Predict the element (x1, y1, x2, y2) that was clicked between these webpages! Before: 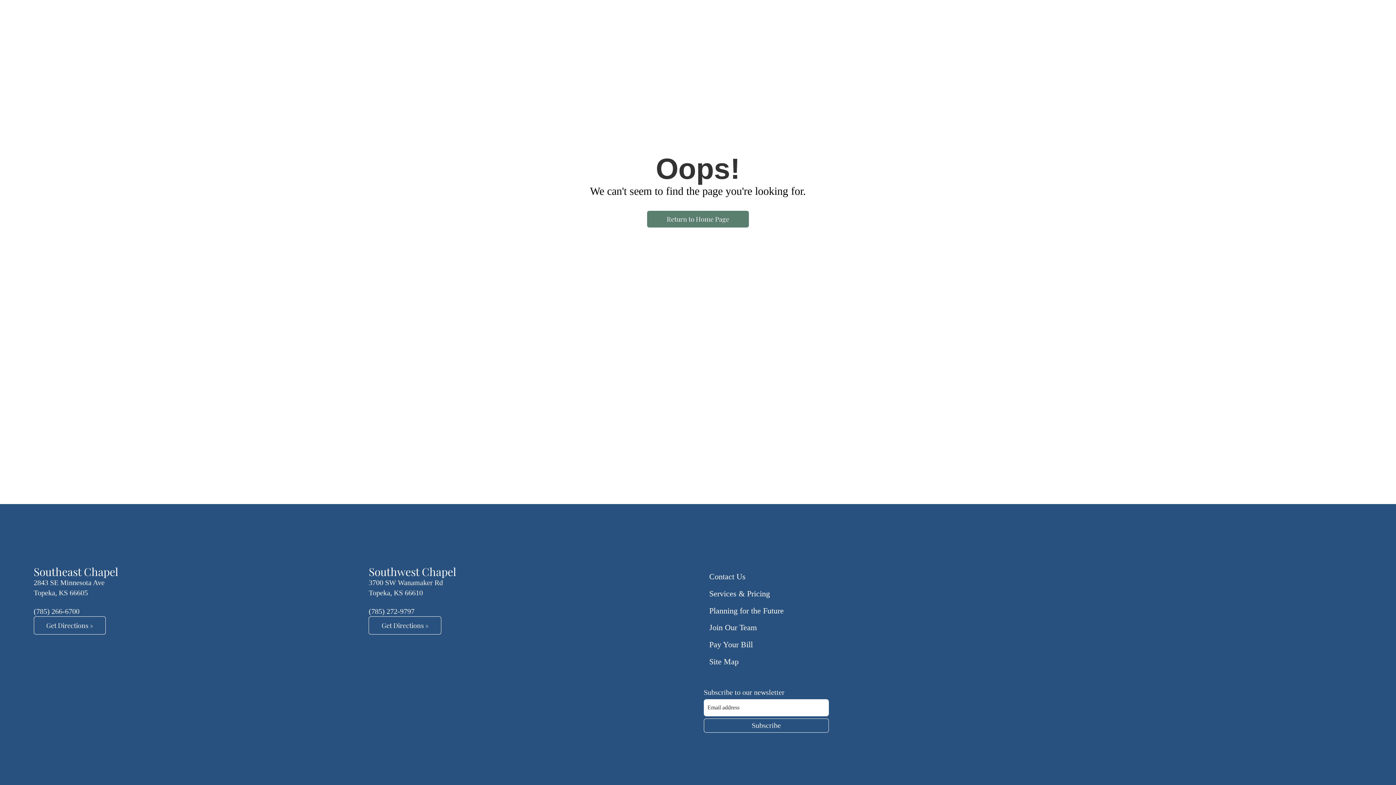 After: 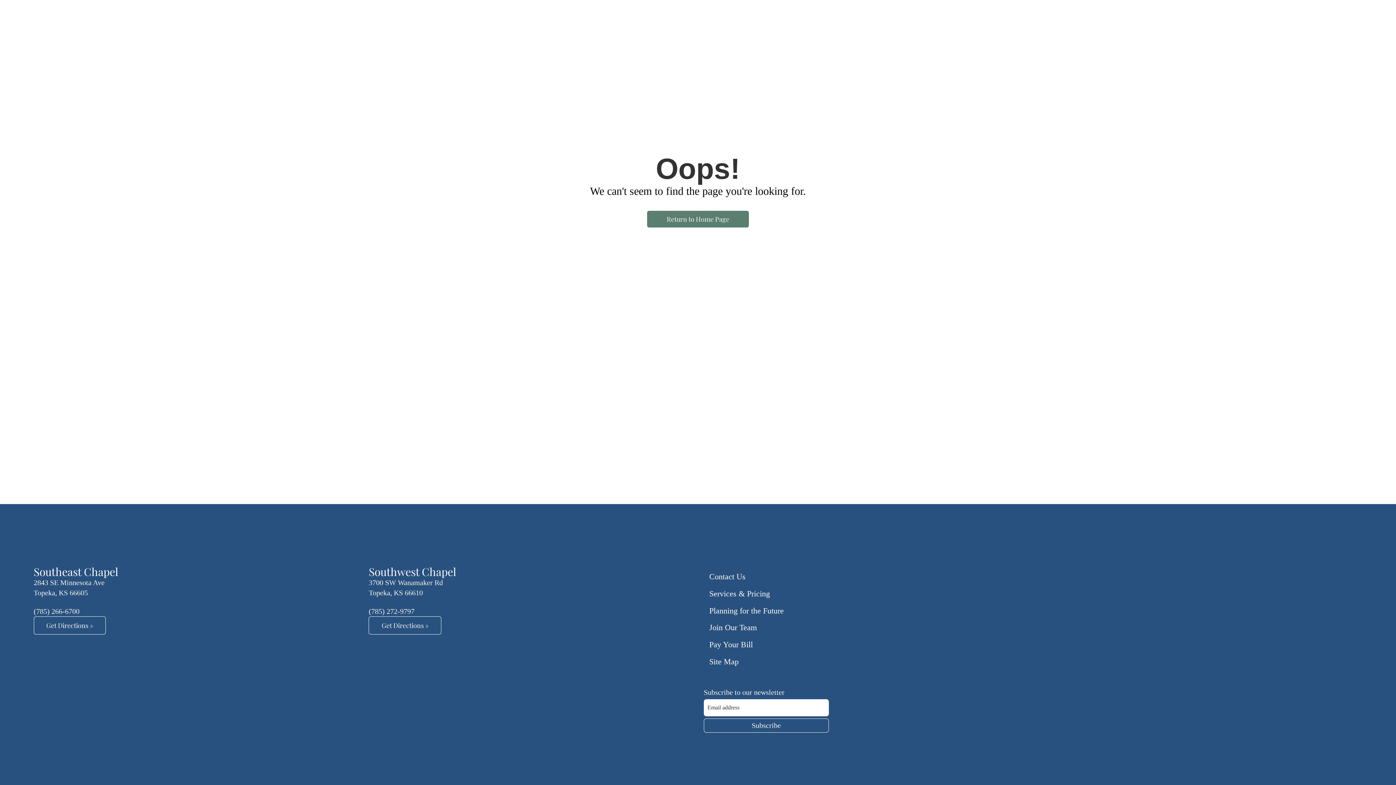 Action: bbox: (33, 607, 79, 615) label: (785) 266-6700